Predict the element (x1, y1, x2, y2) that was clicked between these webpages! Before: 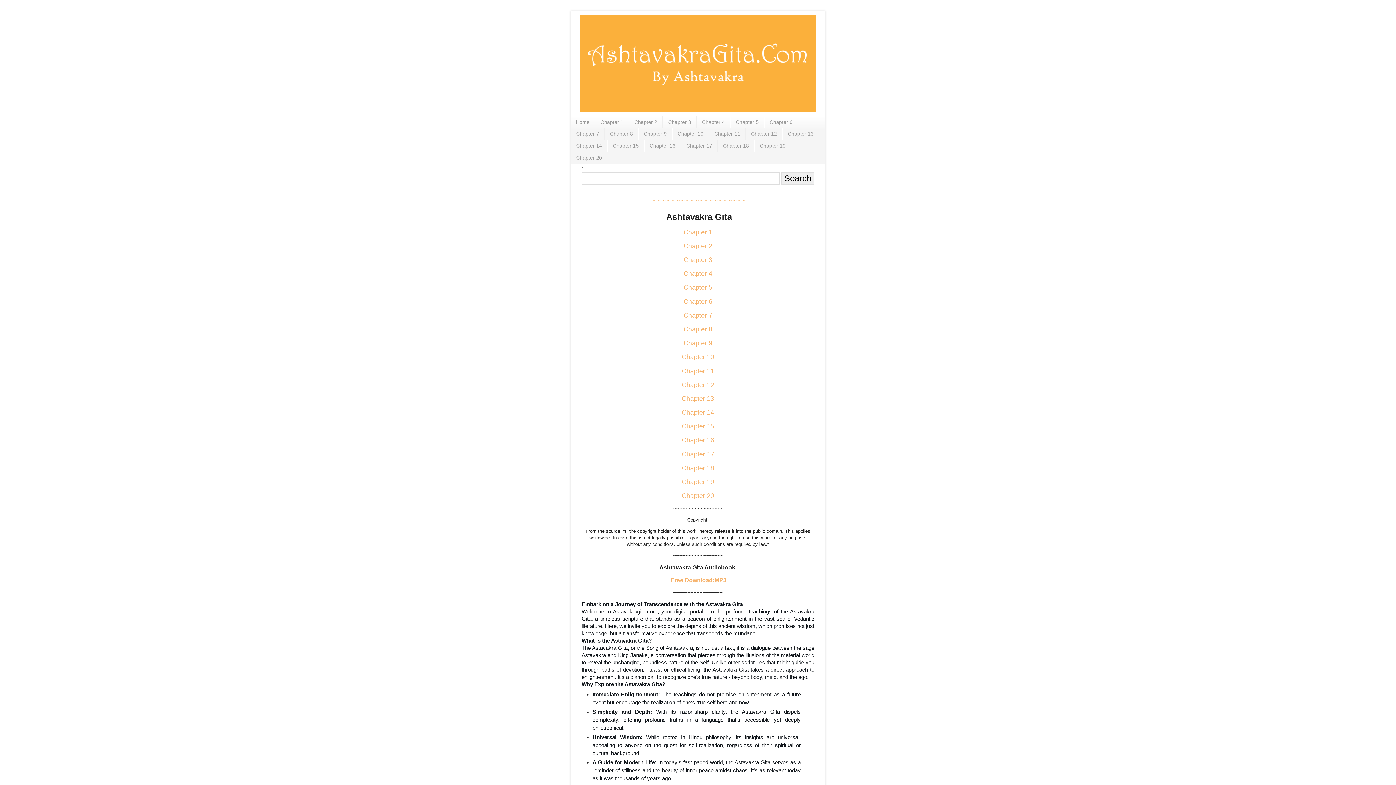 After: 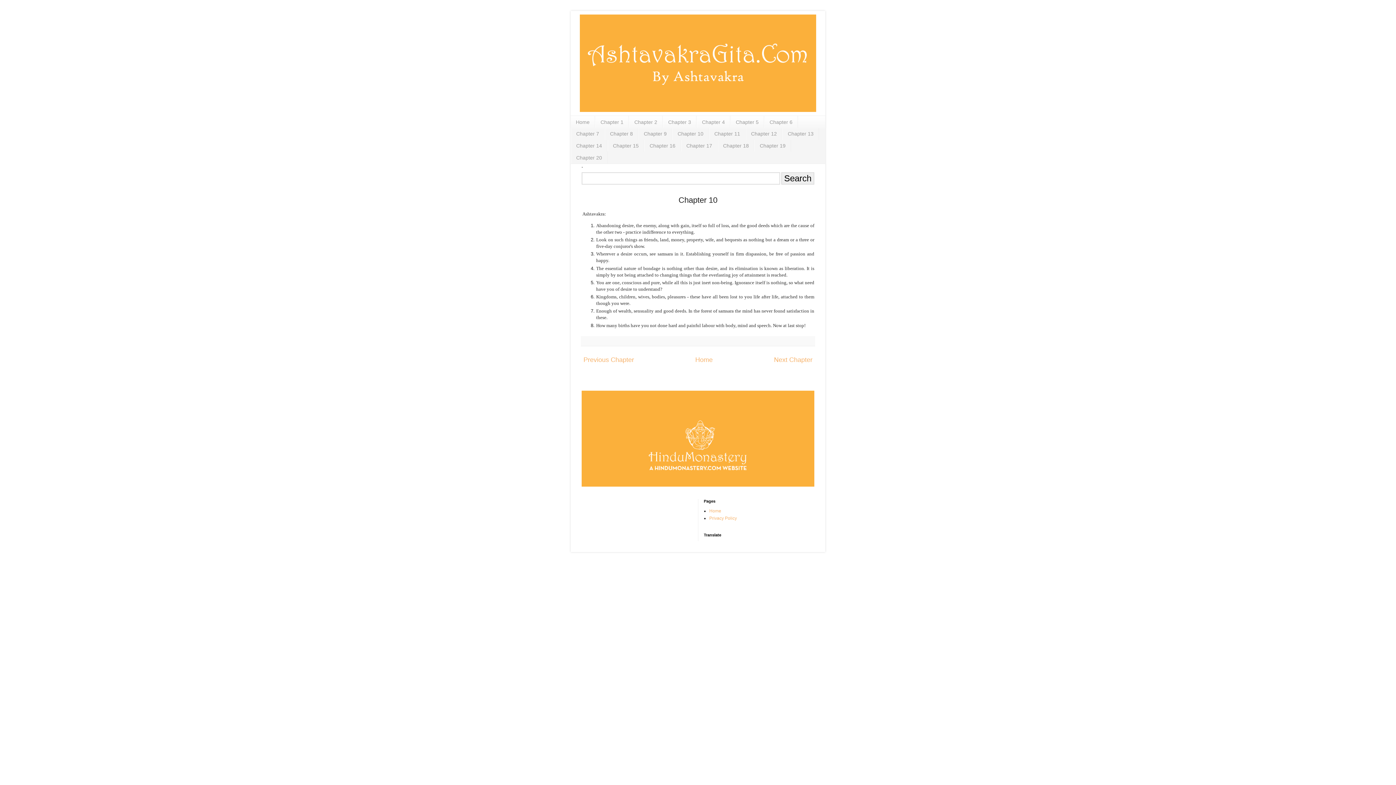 Action: label: Chapter 10 bbox: (672, 127, 709, 139)